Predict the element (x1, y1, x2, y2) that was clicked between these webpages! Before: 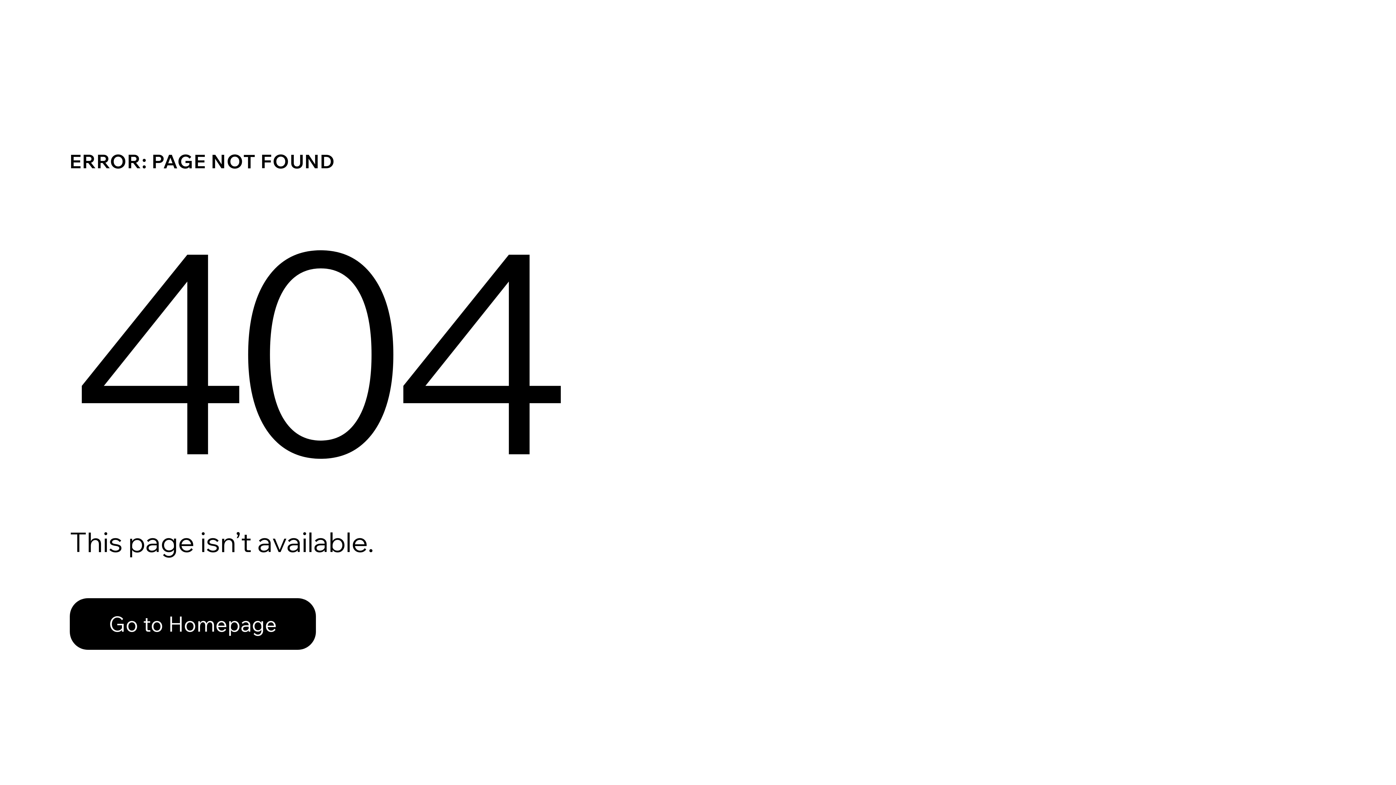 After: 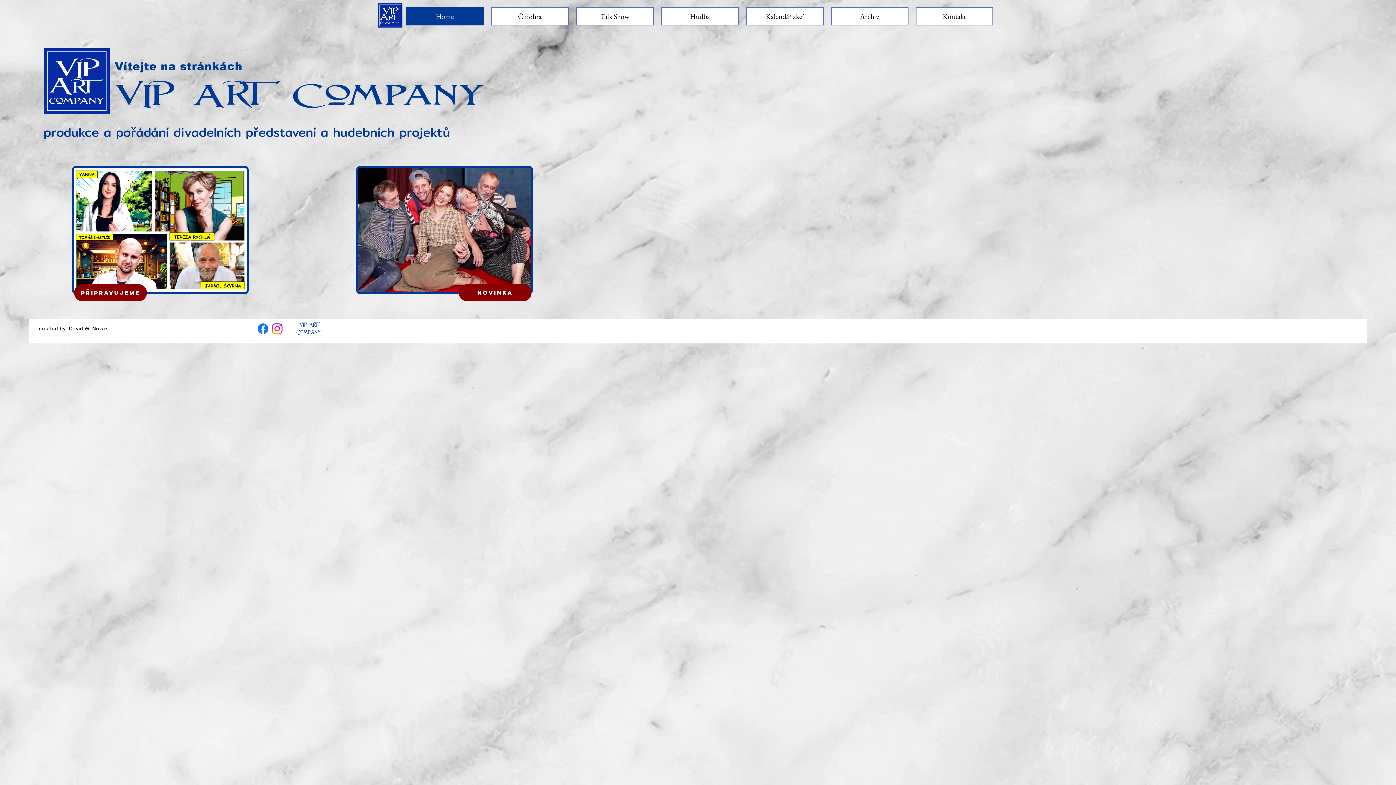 Action: label: Go to Homepage bbox: (69, 582, 768, 659)